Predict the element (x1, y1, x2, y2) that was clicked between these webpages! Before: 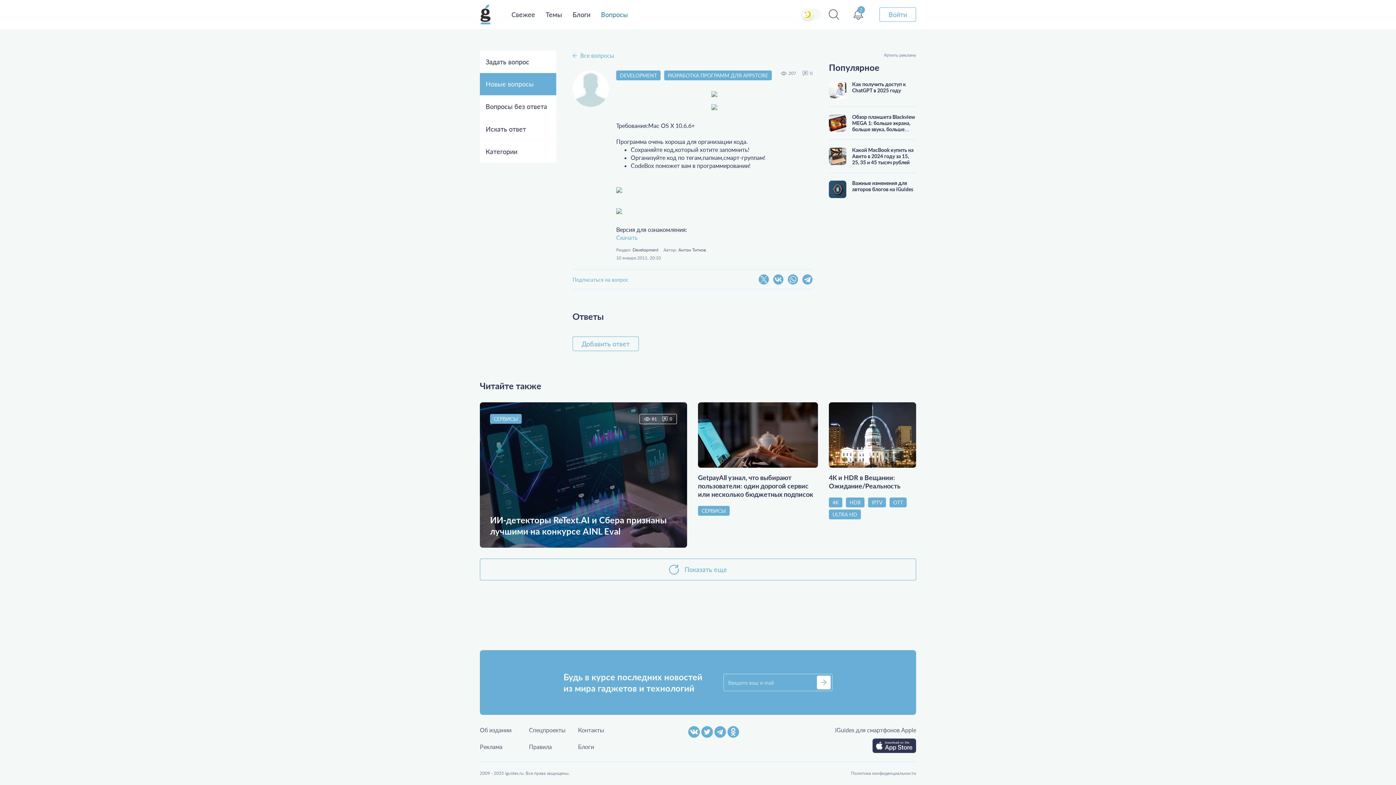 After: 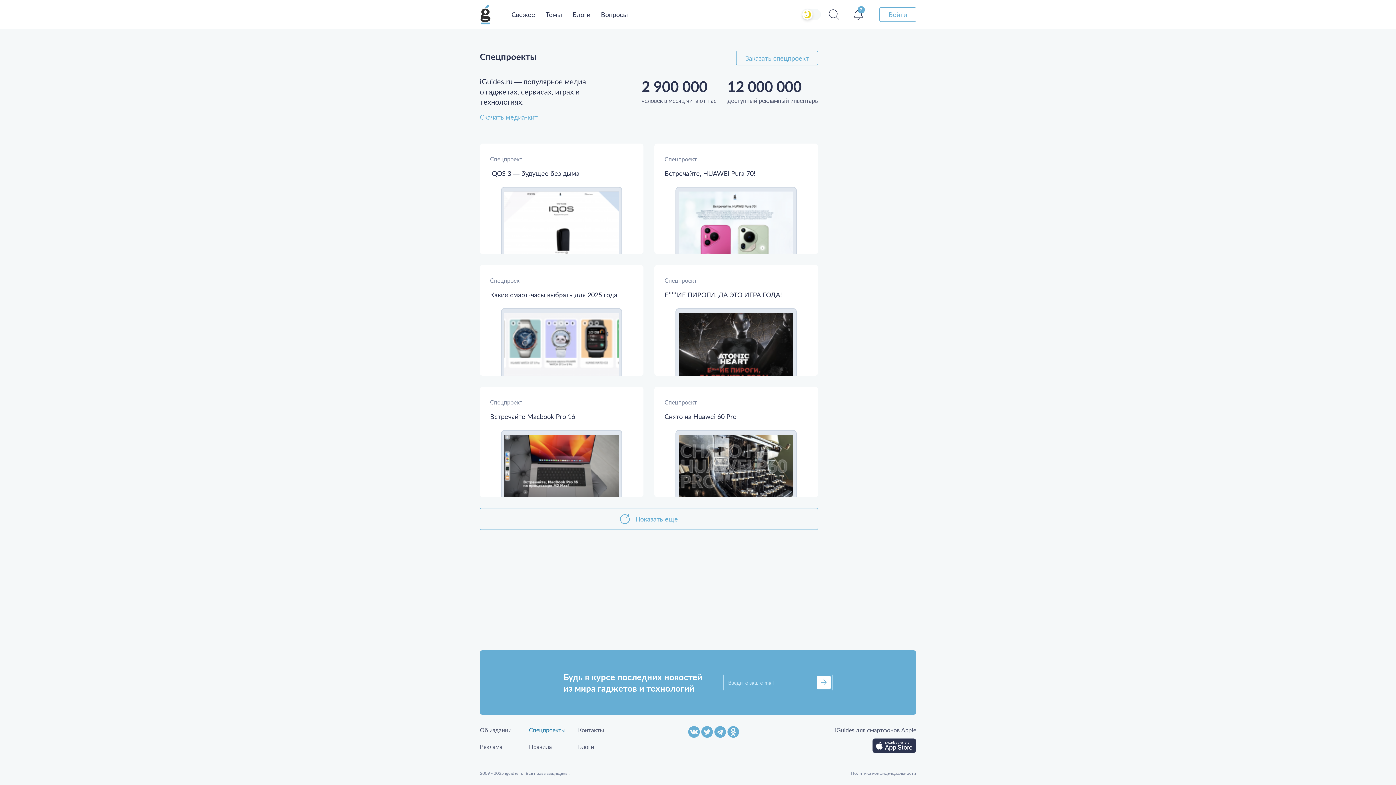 Action: bbox: (529, 726, 565, 733) label: Спецпроекты